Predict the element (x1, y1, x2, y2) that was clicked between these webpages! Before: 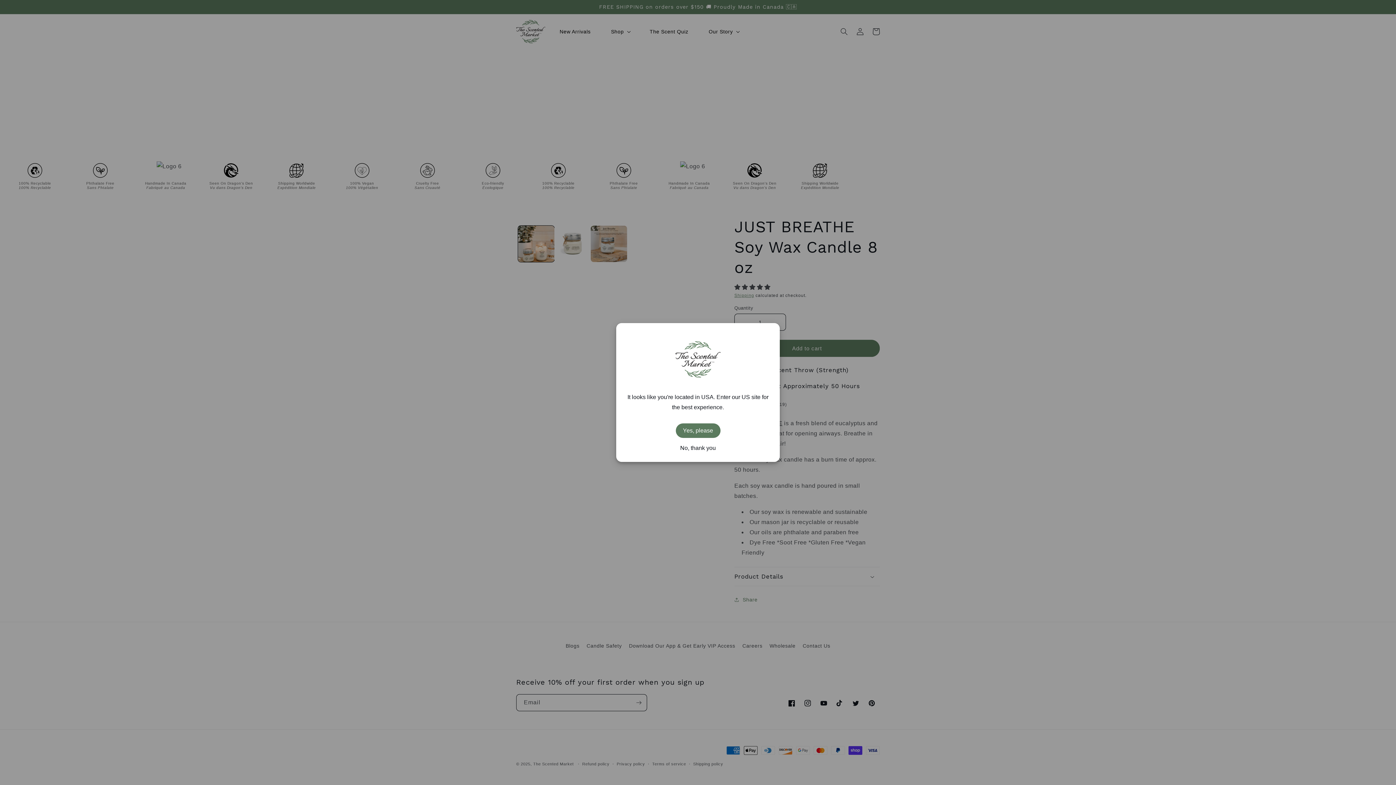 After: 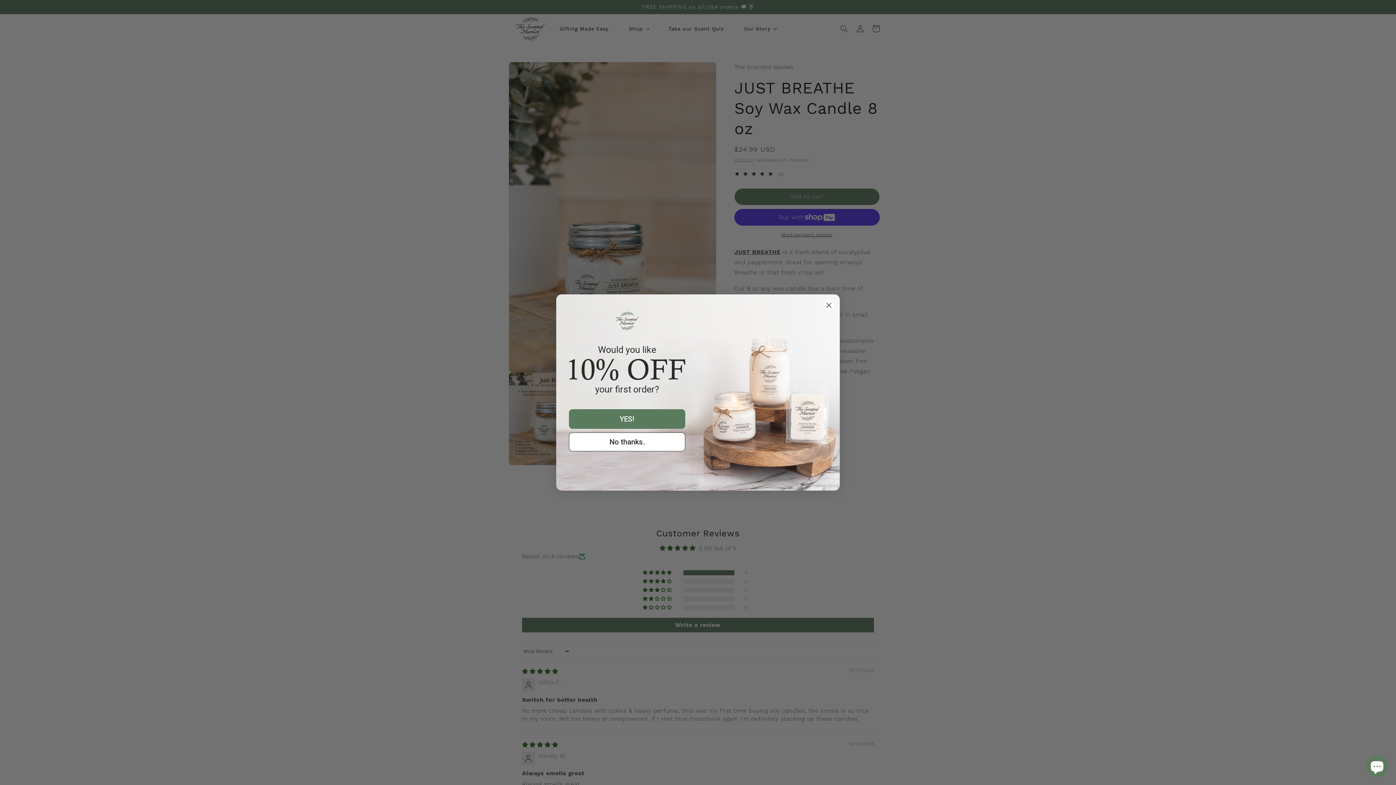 Action: bbox: (675, 423, 720, 438) label: Yes, please